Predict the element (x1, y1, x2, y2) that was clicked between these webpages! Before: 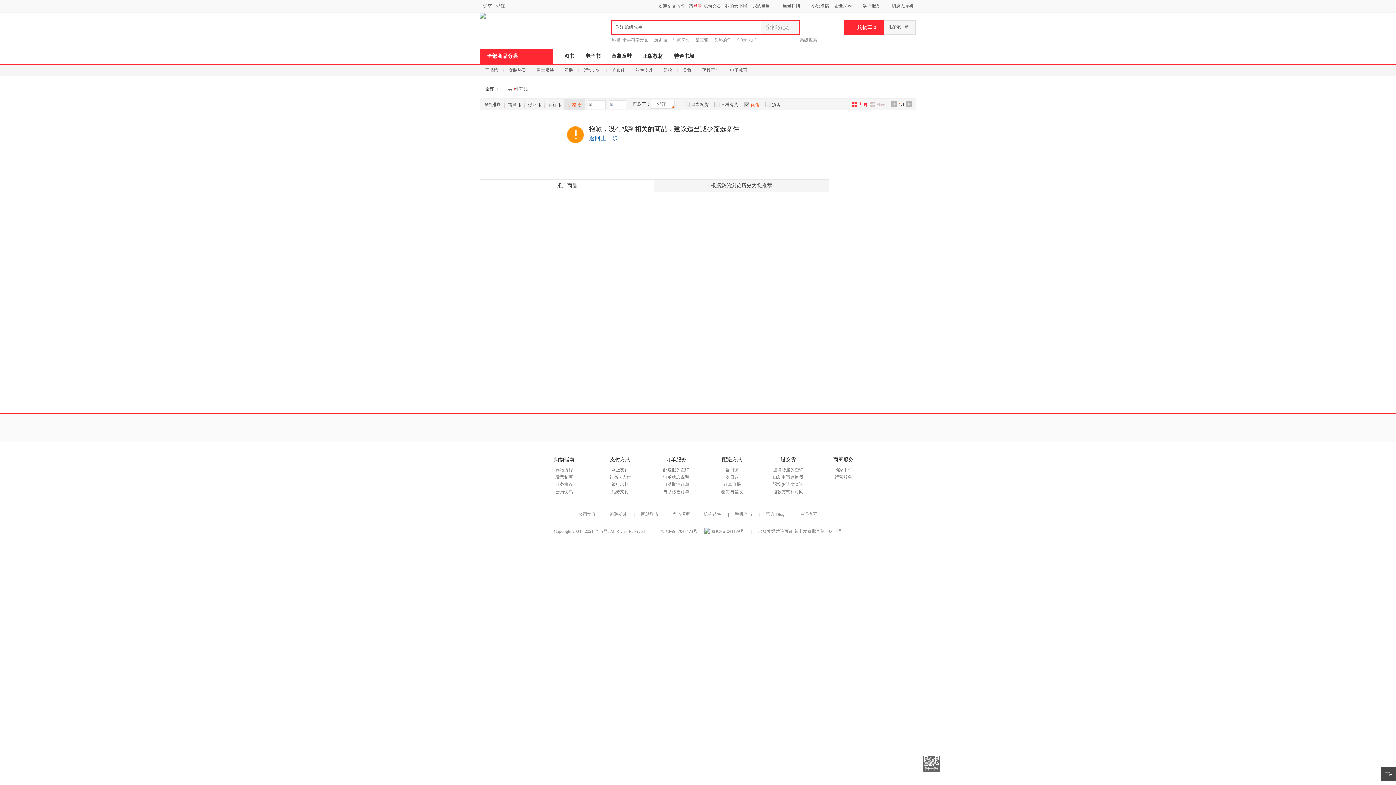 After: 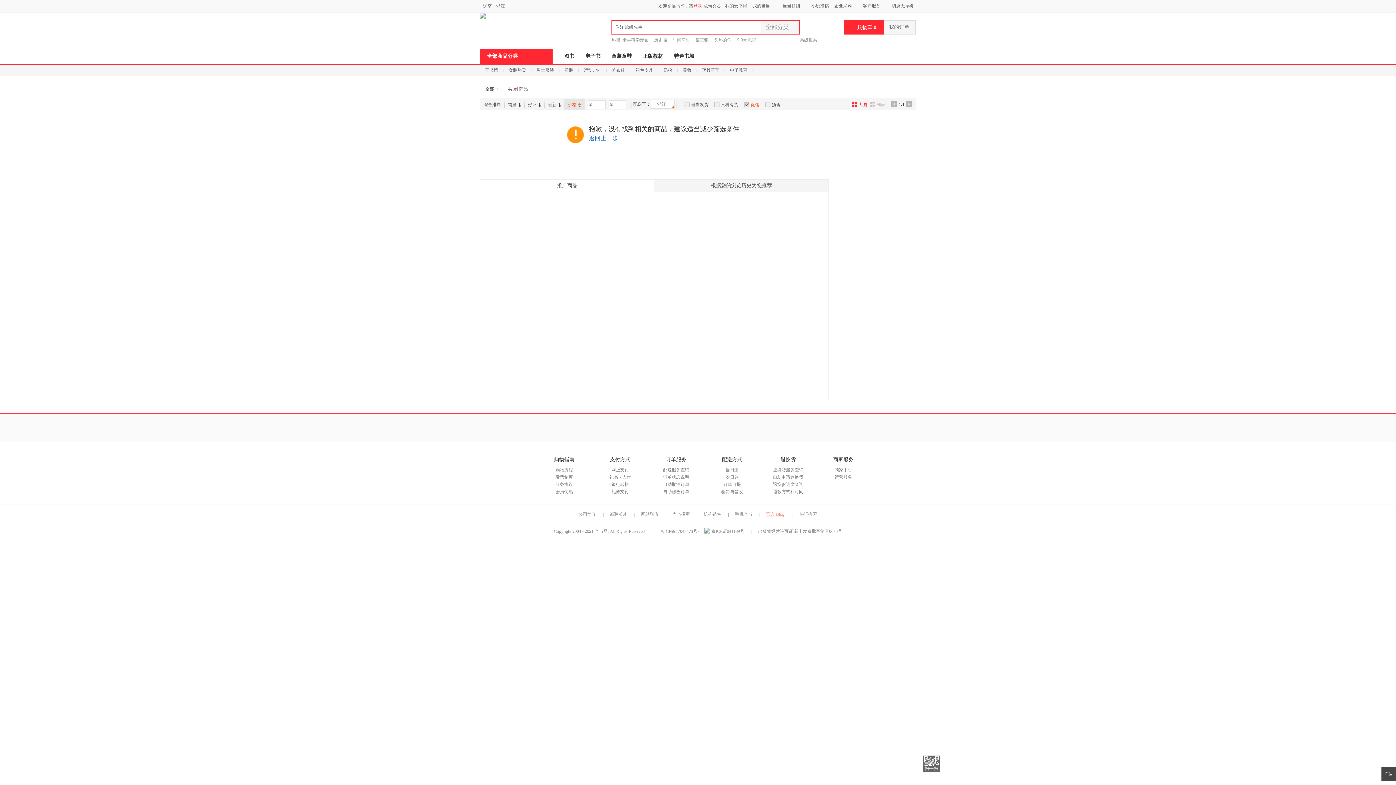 Action: bbox: (766, 512, 784, 517) label: 官方 Blog